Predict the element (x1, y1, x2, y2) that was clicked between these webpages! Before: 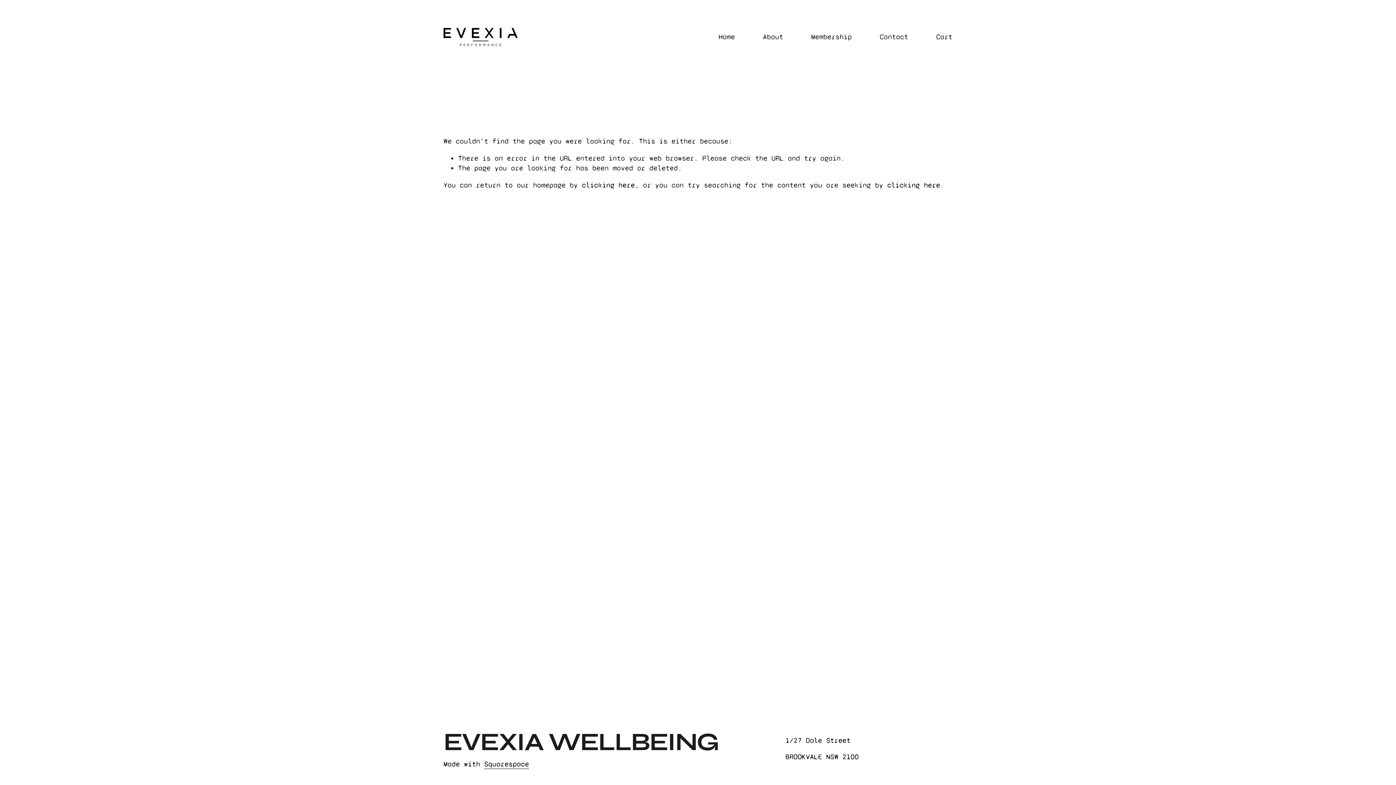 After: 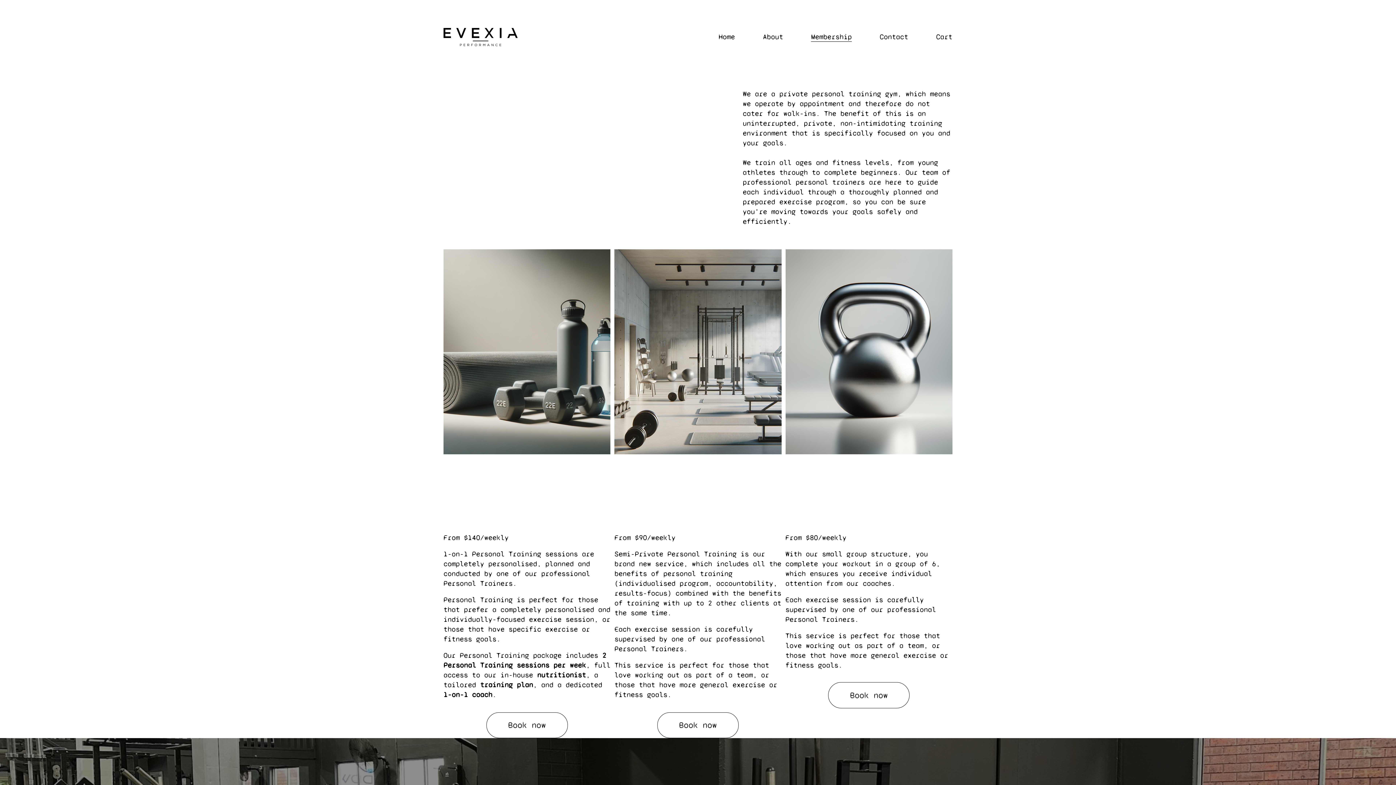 Action: bbox: (811, 31, 852, 42) label: Membership